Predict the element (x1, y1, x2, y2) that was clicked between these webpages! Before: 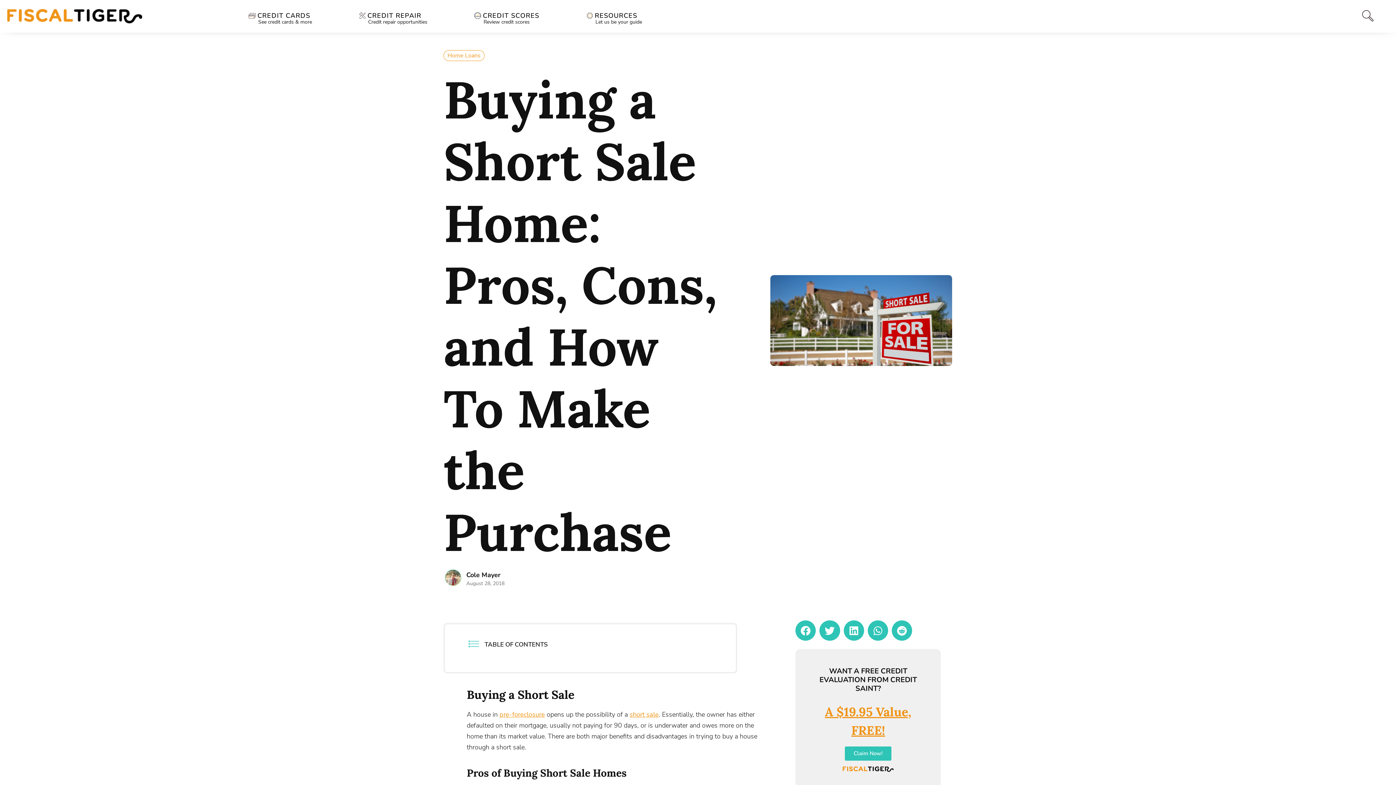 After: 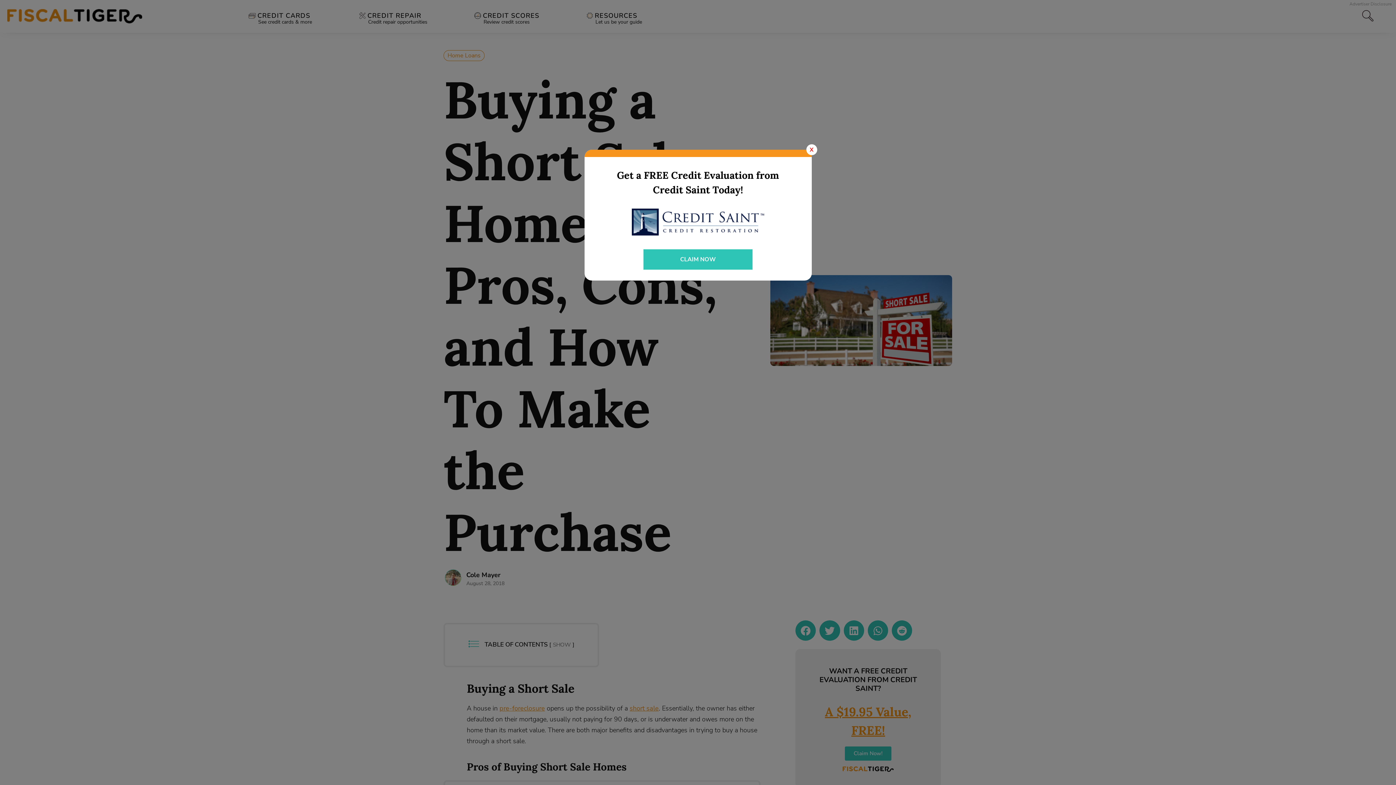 Action: bbox: (845, 747, 891, 761) label: Claim Now!